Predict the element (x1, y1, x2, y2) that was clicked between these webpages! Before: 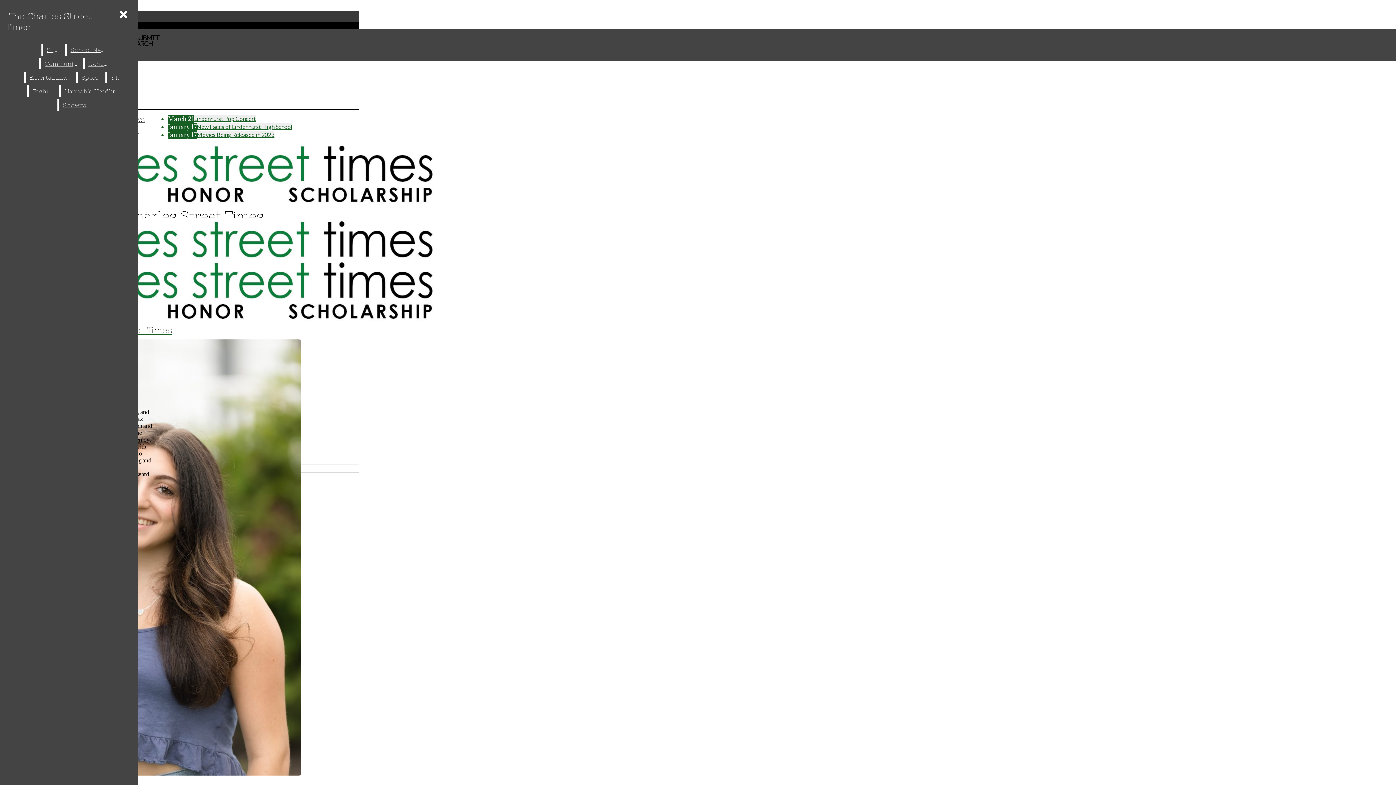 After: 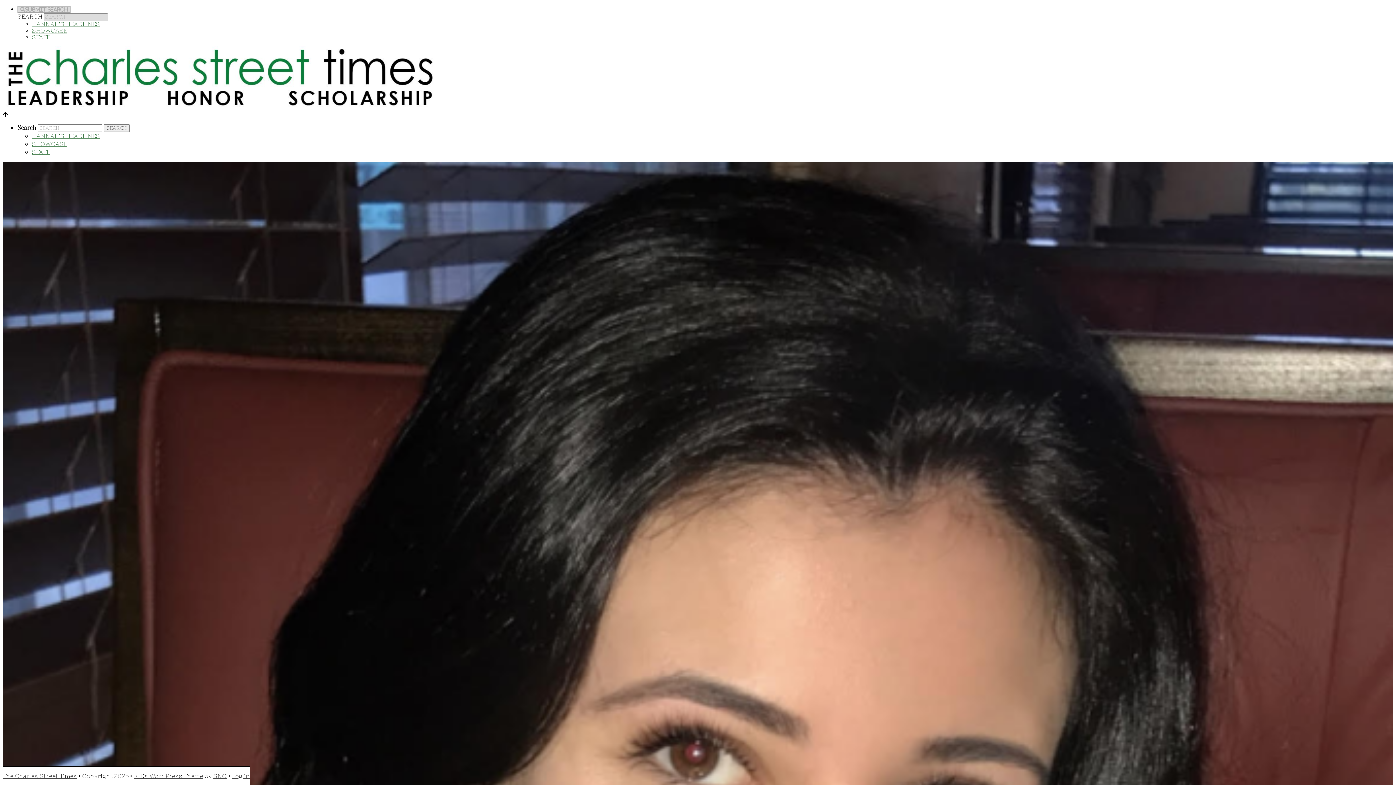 Action: label: New Faces of Lindenhurst High School bbox: (196, 123, 292, 130)